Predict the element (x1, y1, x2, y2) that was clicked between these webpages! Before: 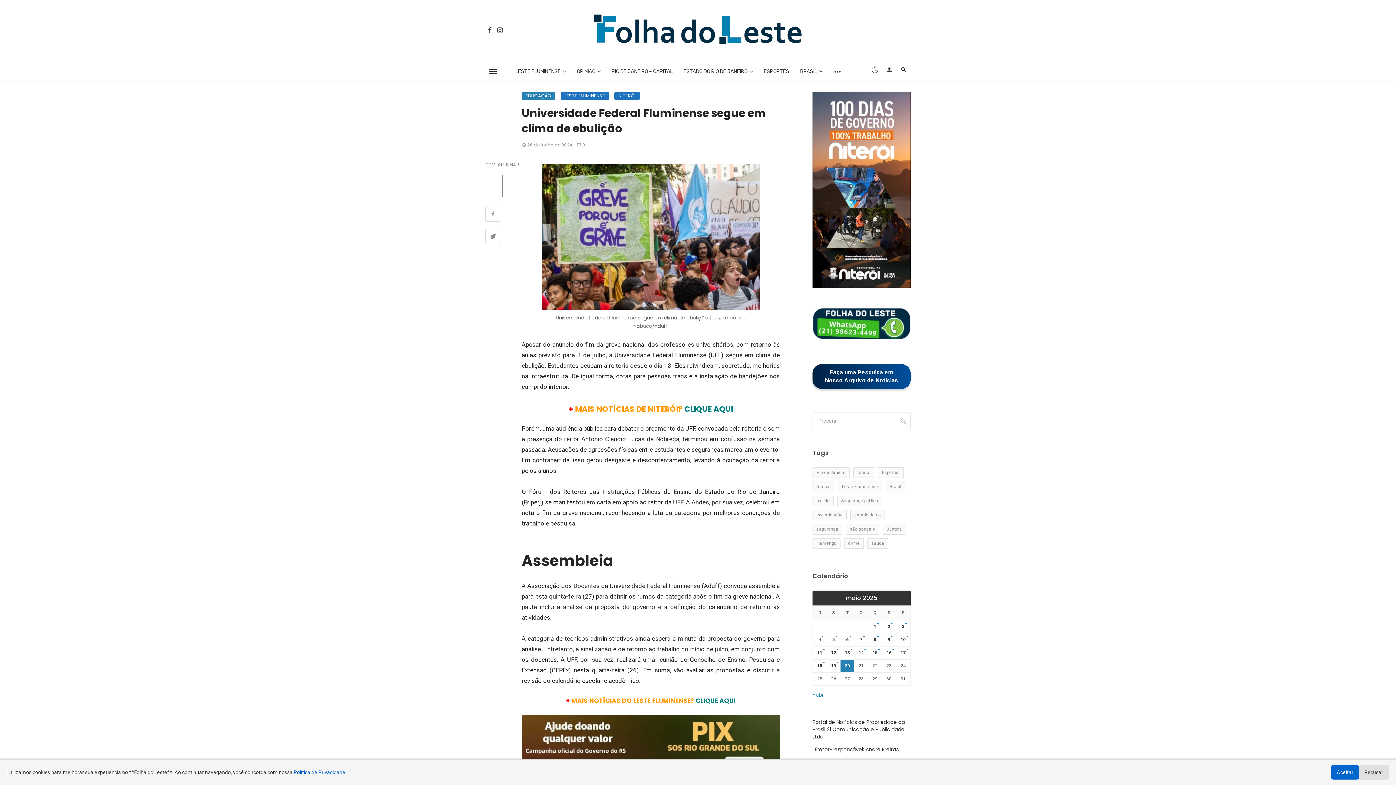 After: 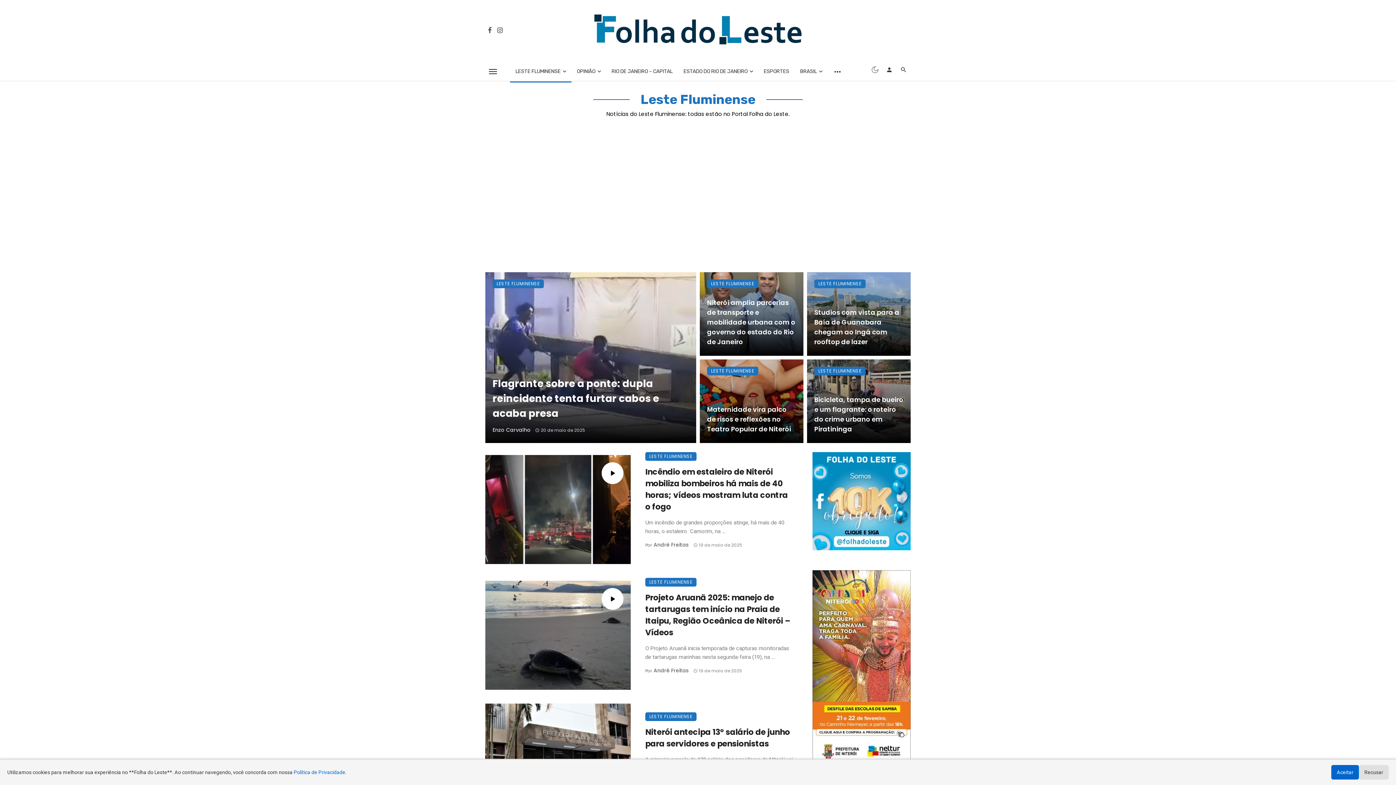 Action: label: LESTE FLUMINENSE bbox: (560, 91, 609, 100)